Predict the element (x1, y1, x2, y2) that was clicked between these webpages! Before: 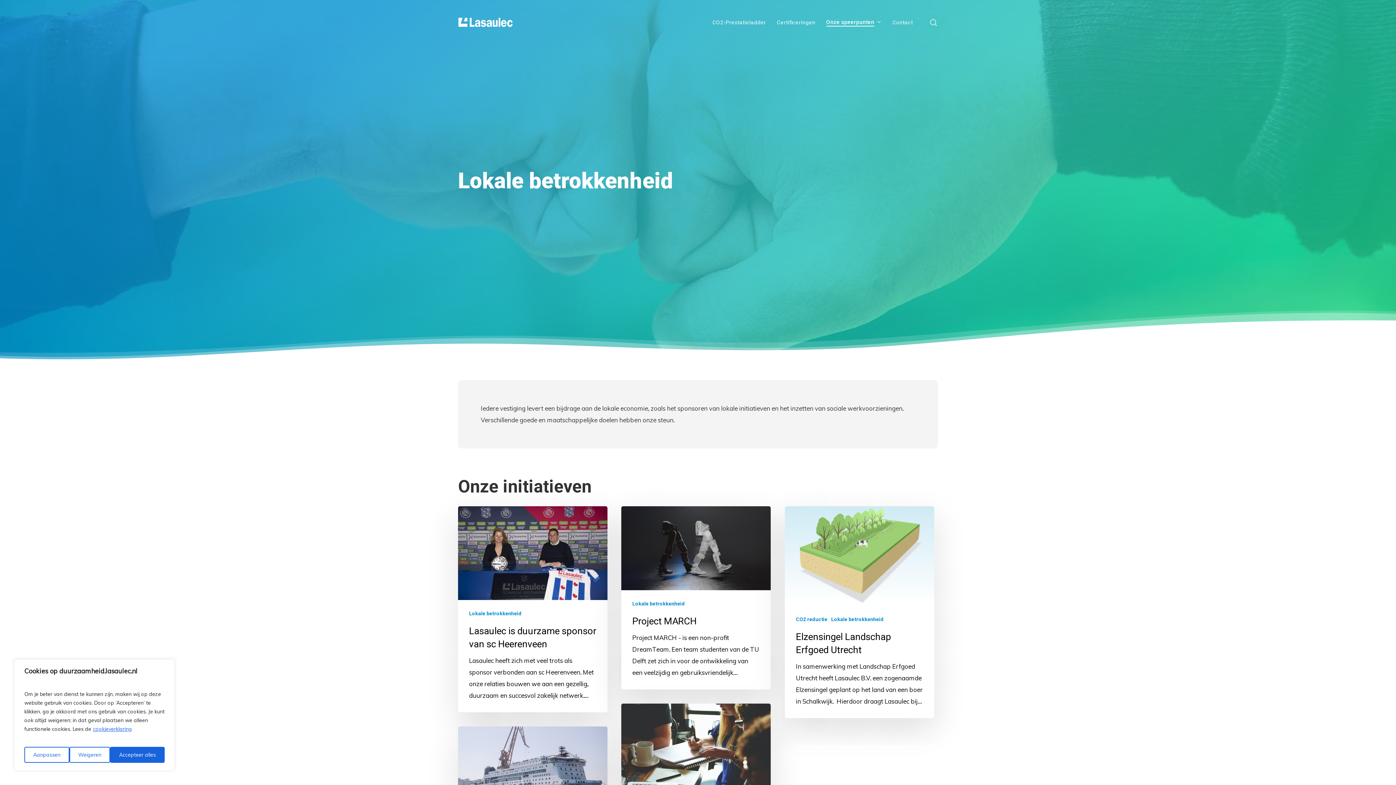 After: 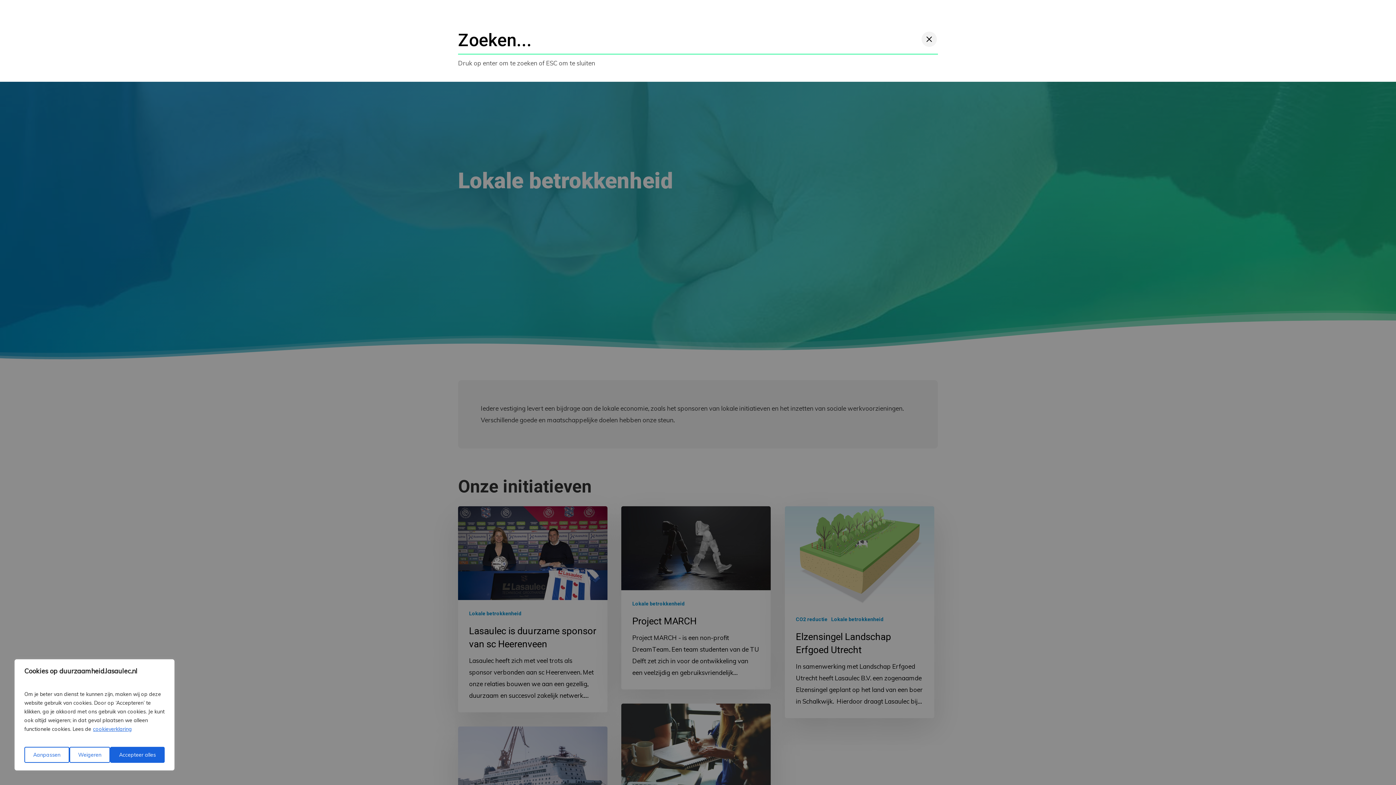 Action: bbox: (929, 18, 938, 26) label: search